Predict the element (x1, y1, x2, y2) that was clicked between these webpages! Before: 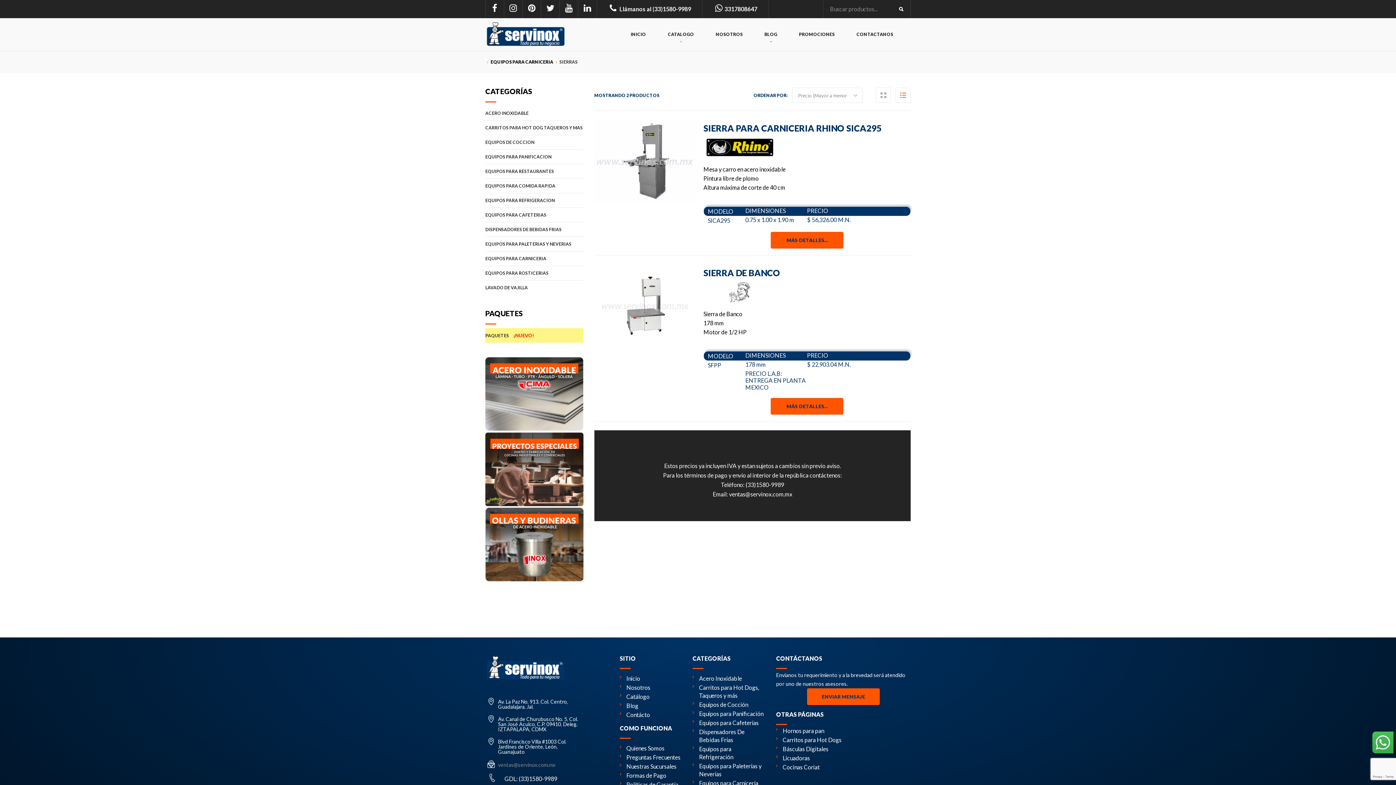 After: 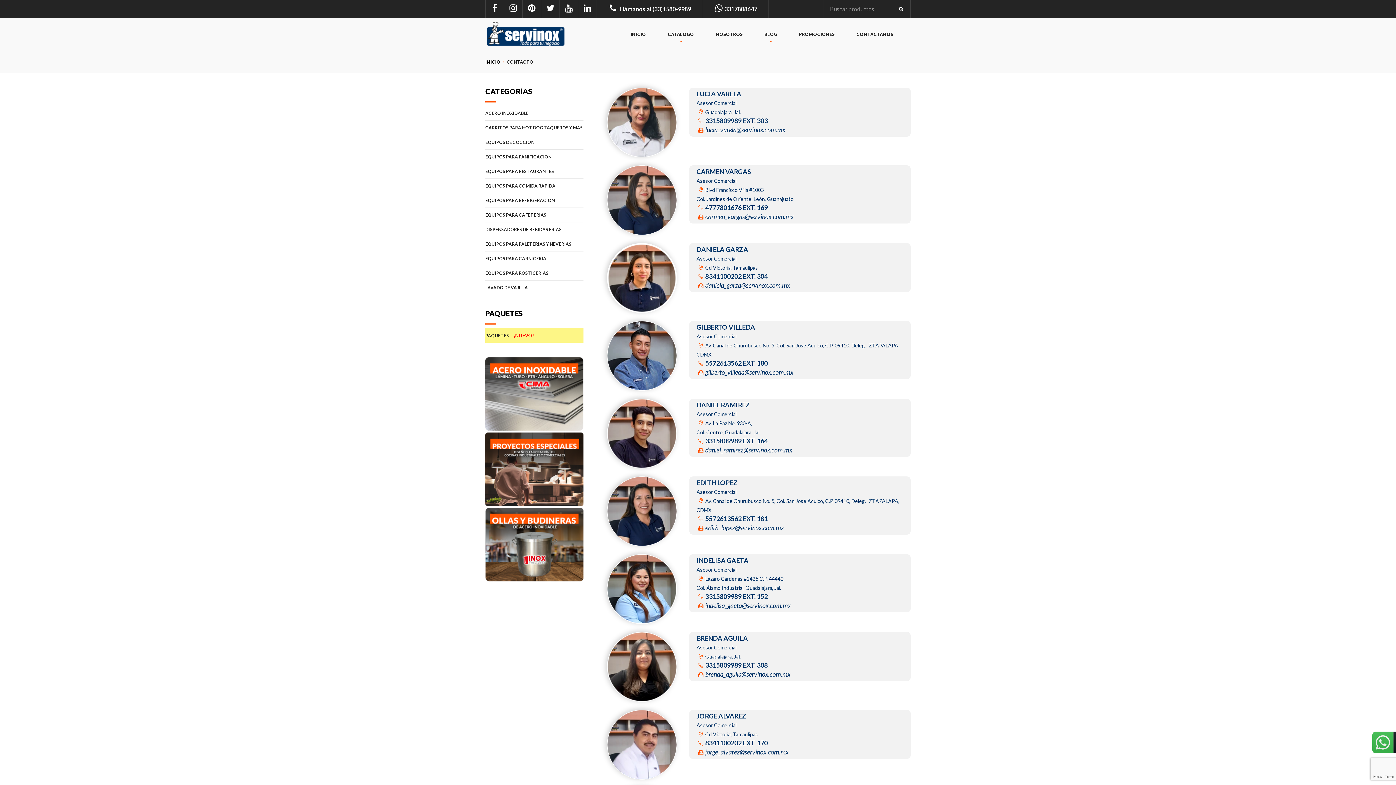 Action: bbox: (845, 18, 904, 50) label: CONTACTANOS